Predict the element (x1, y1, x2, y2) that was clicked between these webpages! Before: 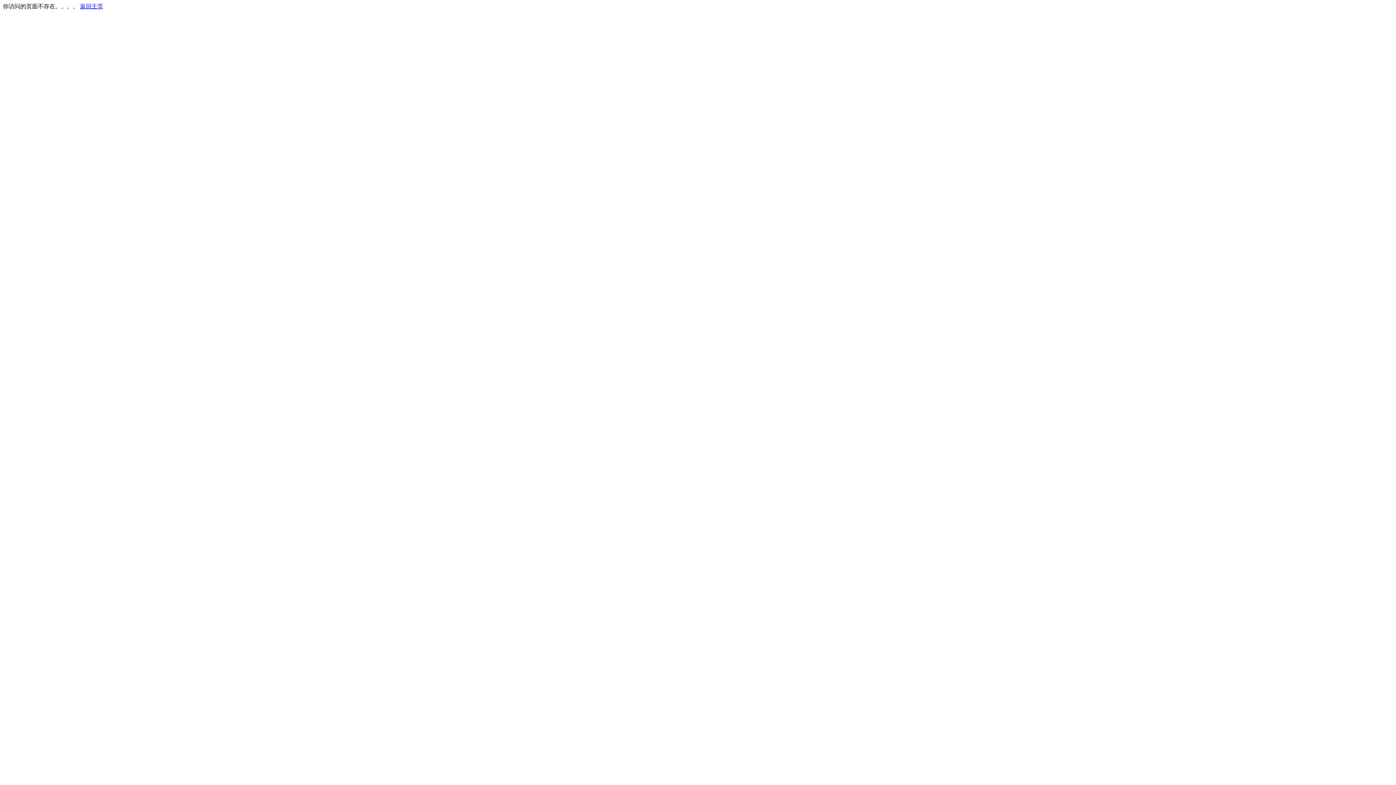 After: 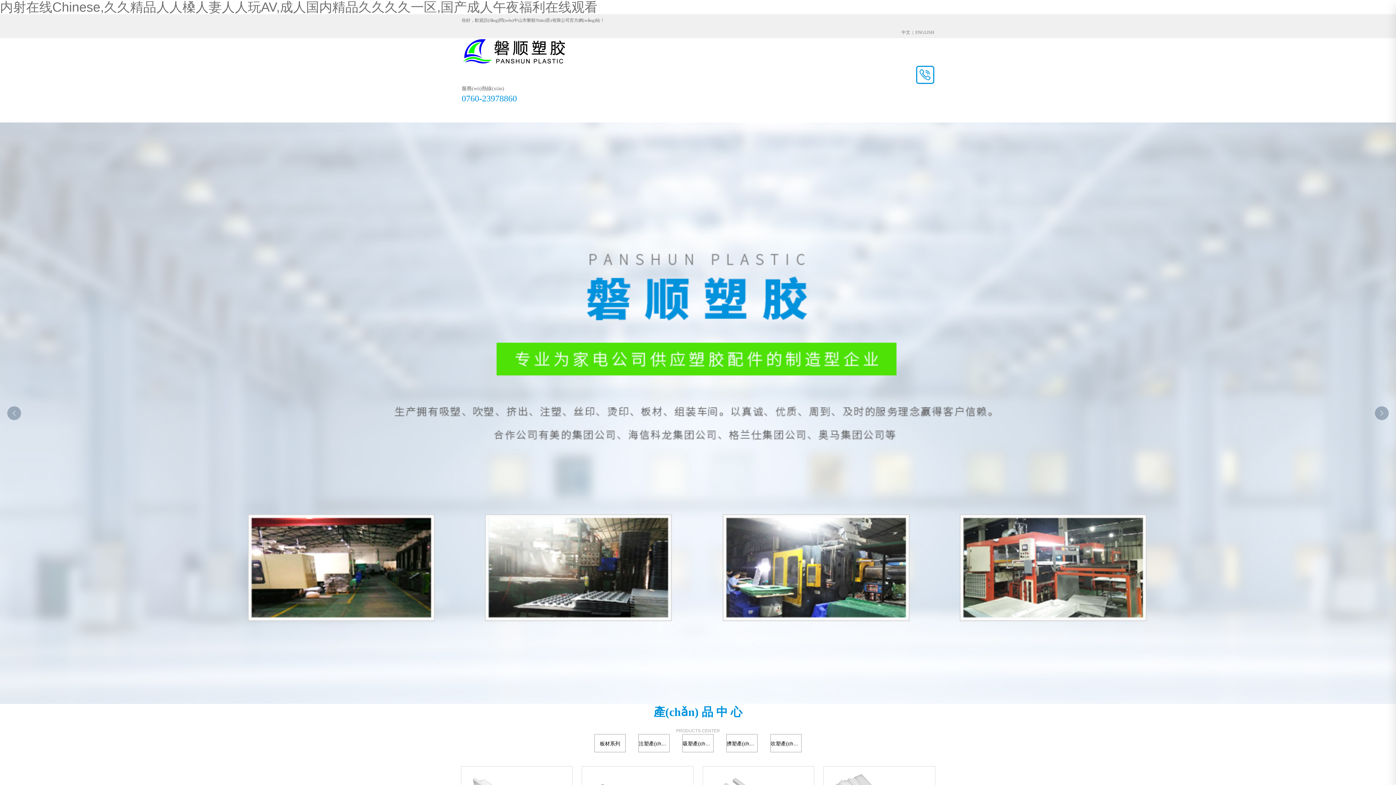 Action: label: 返回主页 bbox: (80, 3, 103, 9)